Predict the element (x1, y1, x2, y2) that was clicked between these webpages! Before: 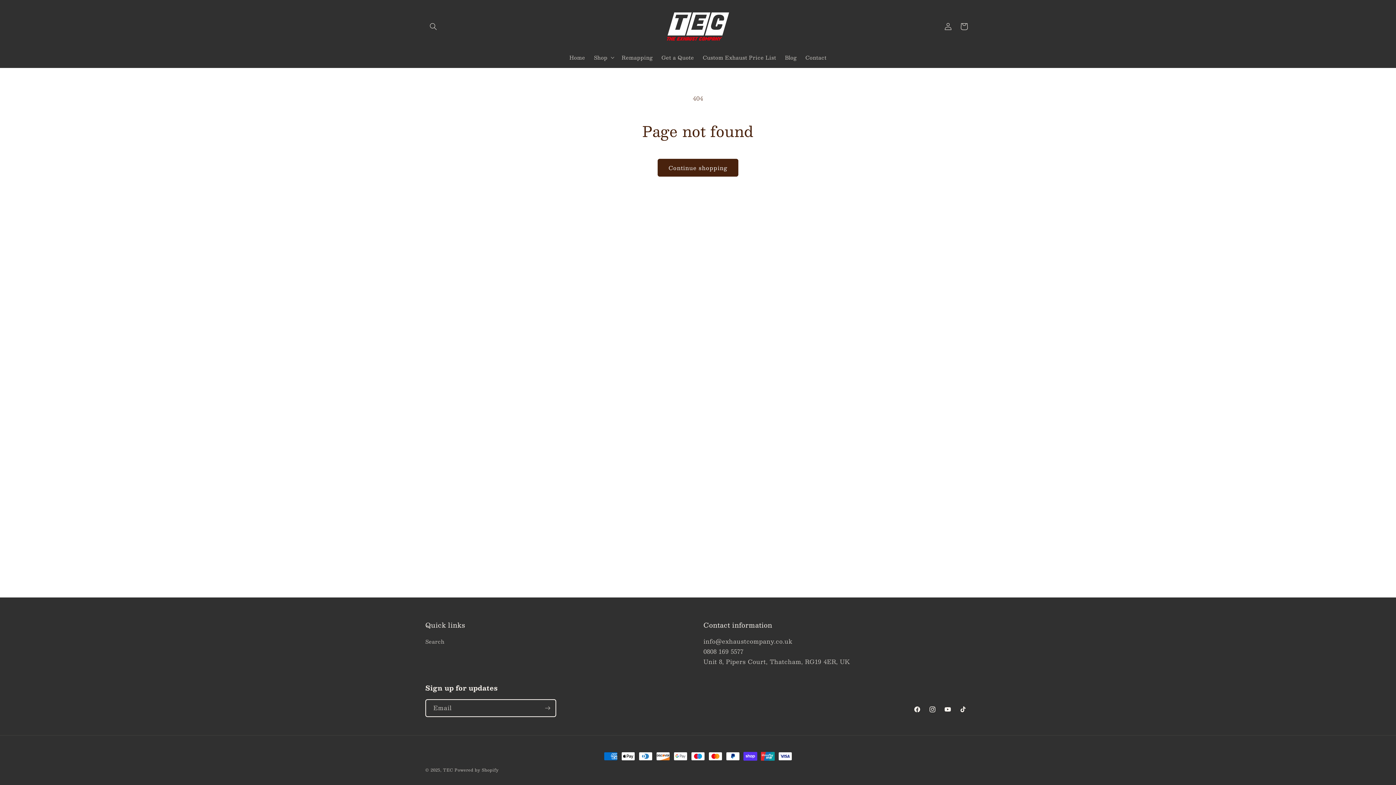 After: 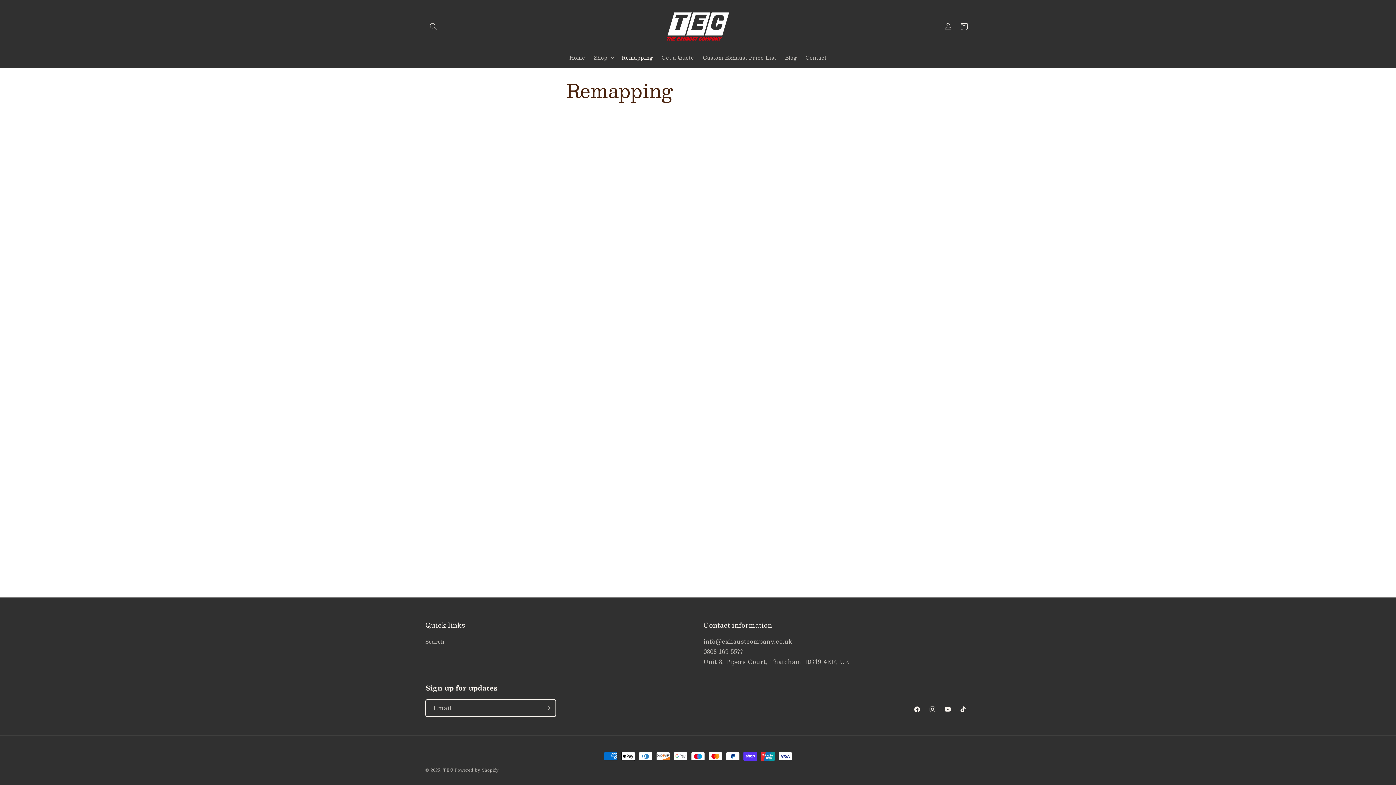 Action: label: Remapping bbox: (617, 49, 657, 65)